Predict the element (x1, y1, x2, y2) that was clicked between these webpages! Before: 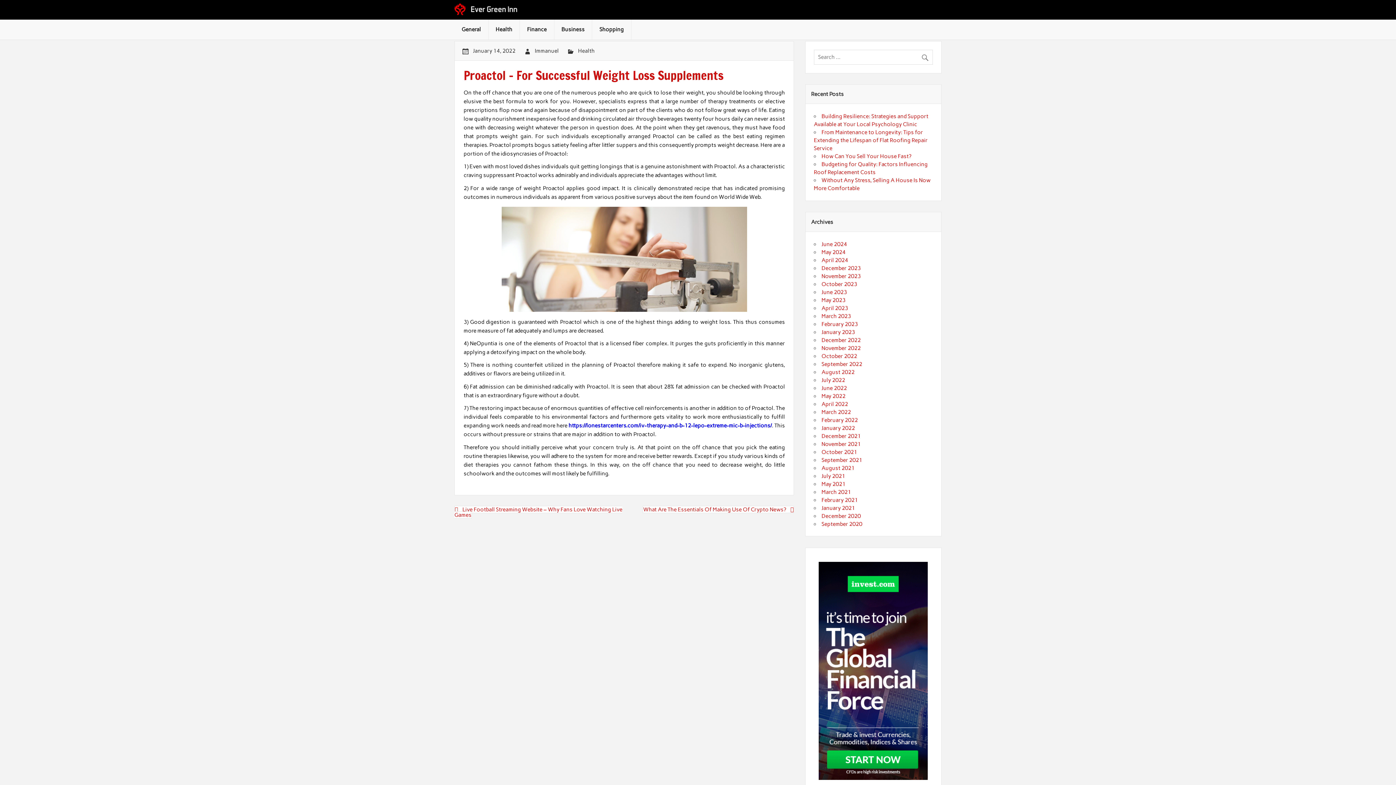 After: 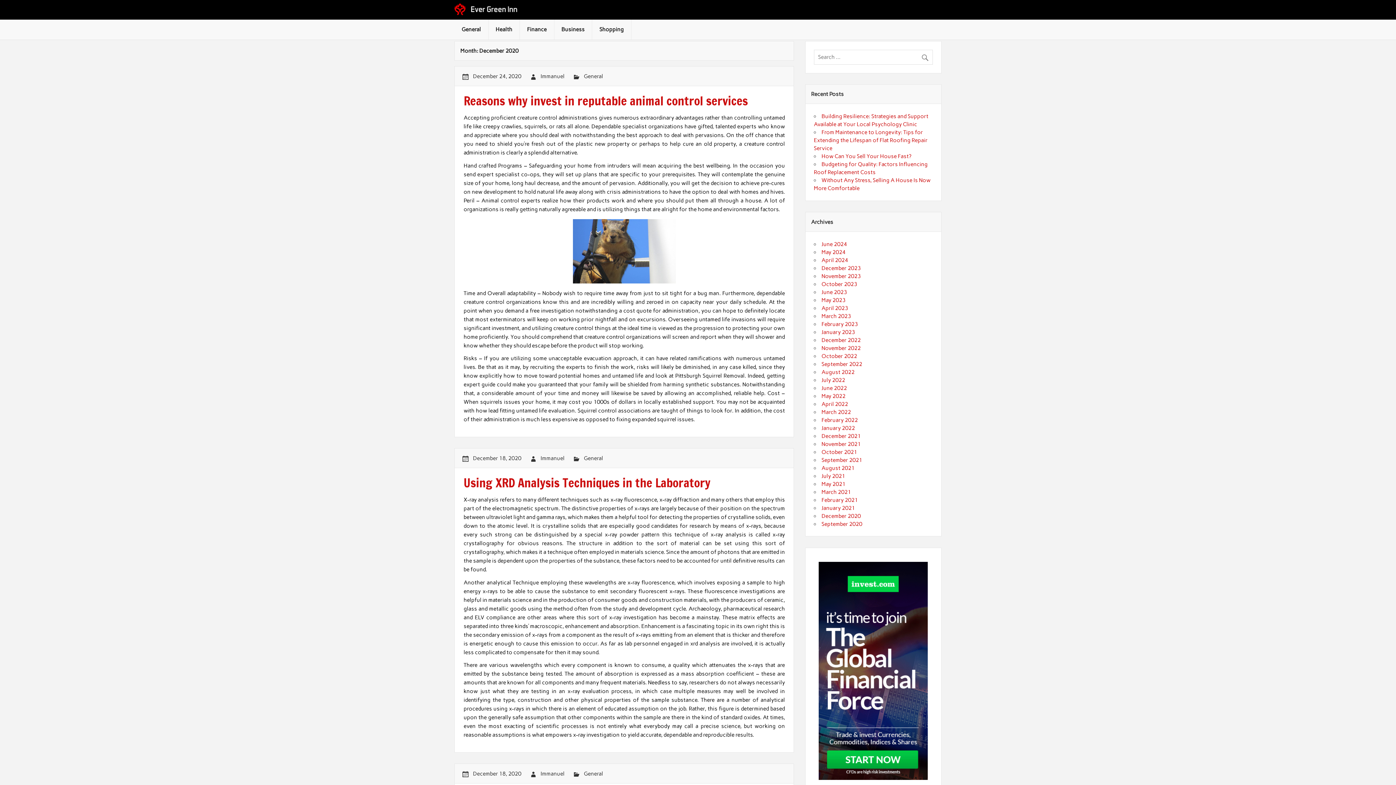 Action: bbox: (821, 512, 861, 519) label: December 2020